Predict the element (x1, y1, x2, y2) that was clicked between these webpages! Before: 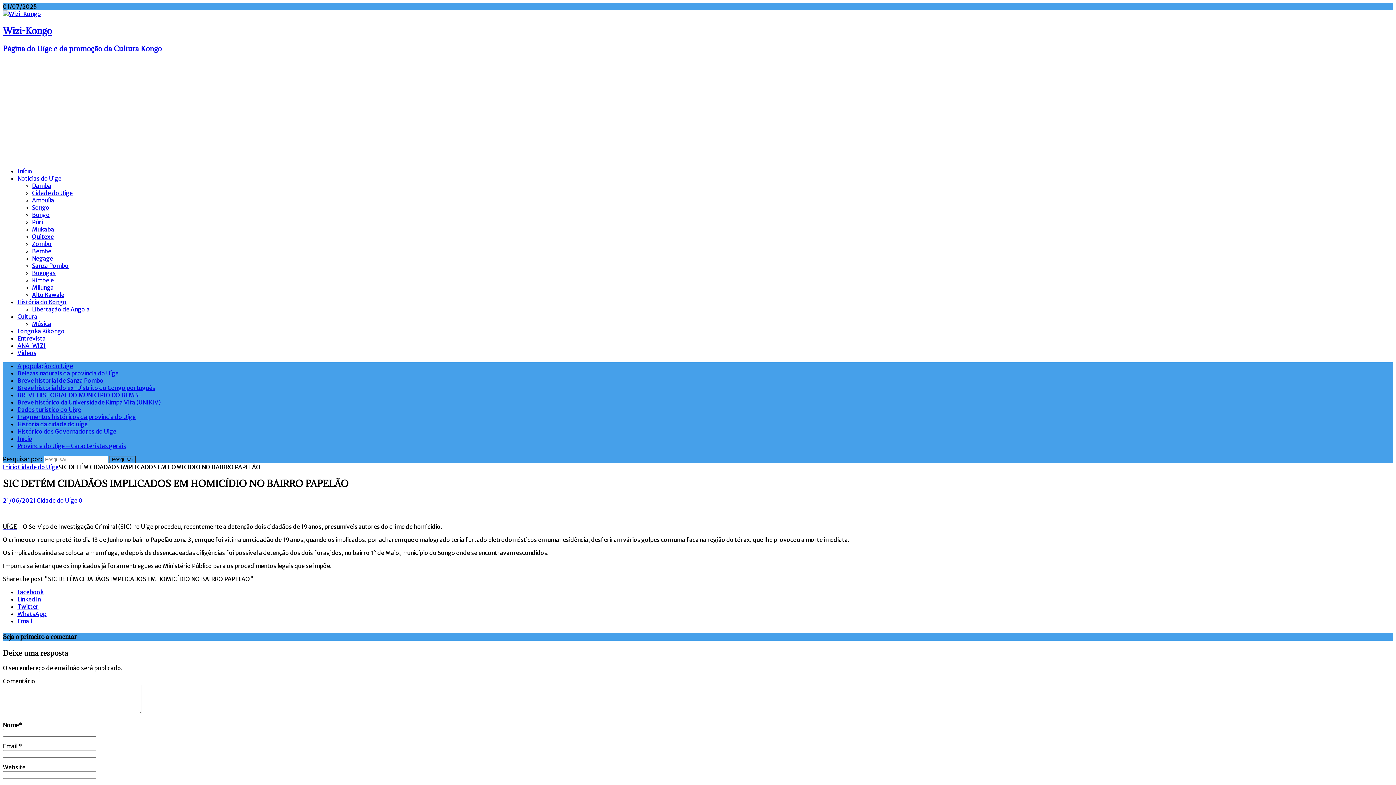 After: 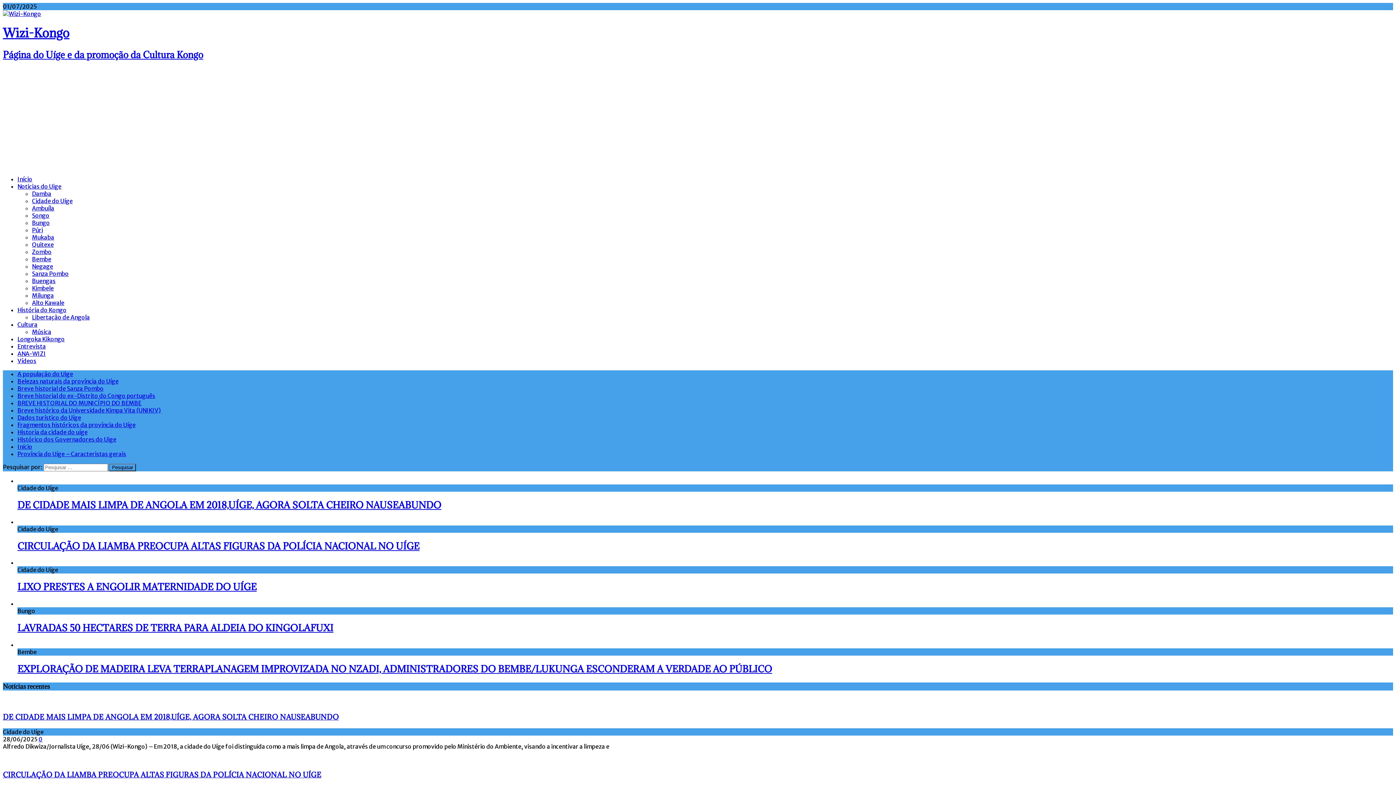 Action: label: Início bbox: (2, 463, 17, 470)